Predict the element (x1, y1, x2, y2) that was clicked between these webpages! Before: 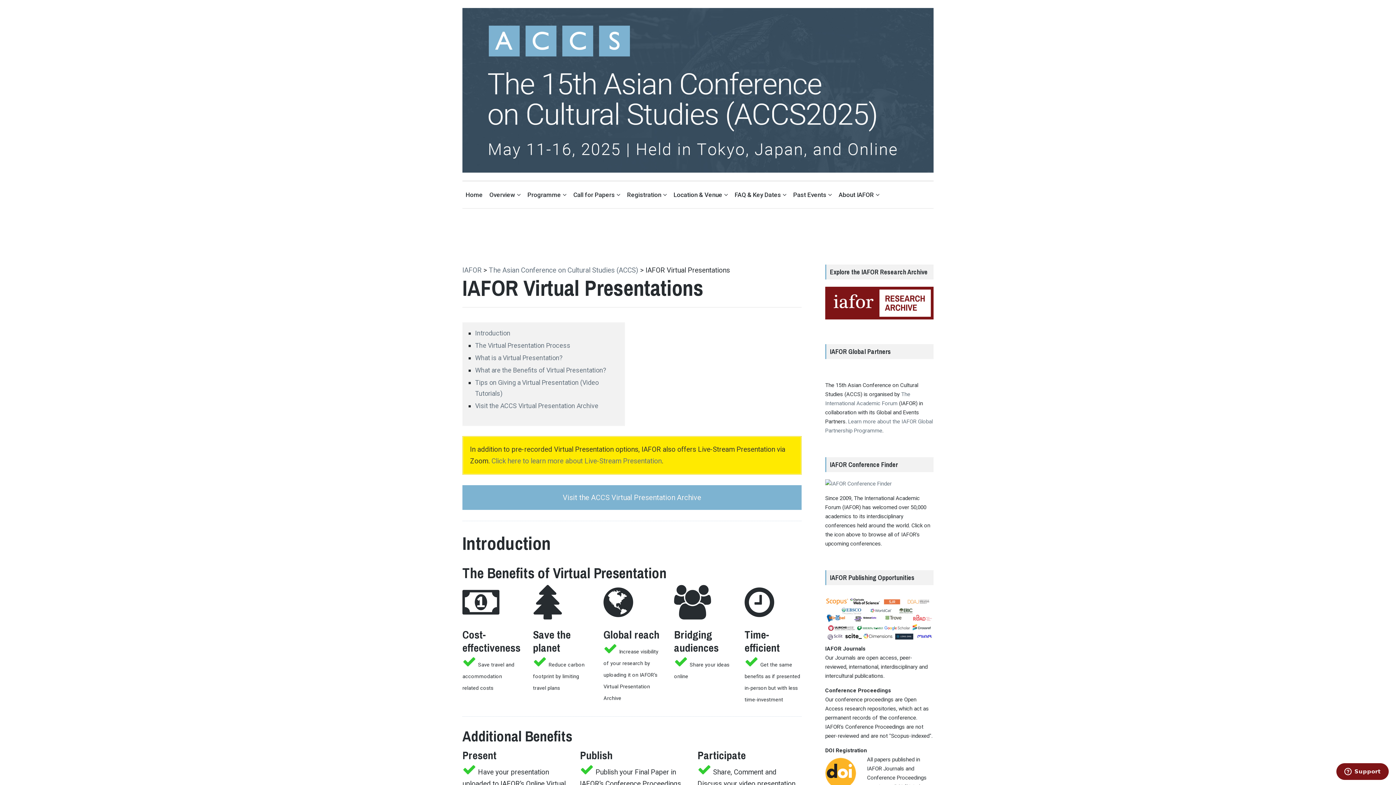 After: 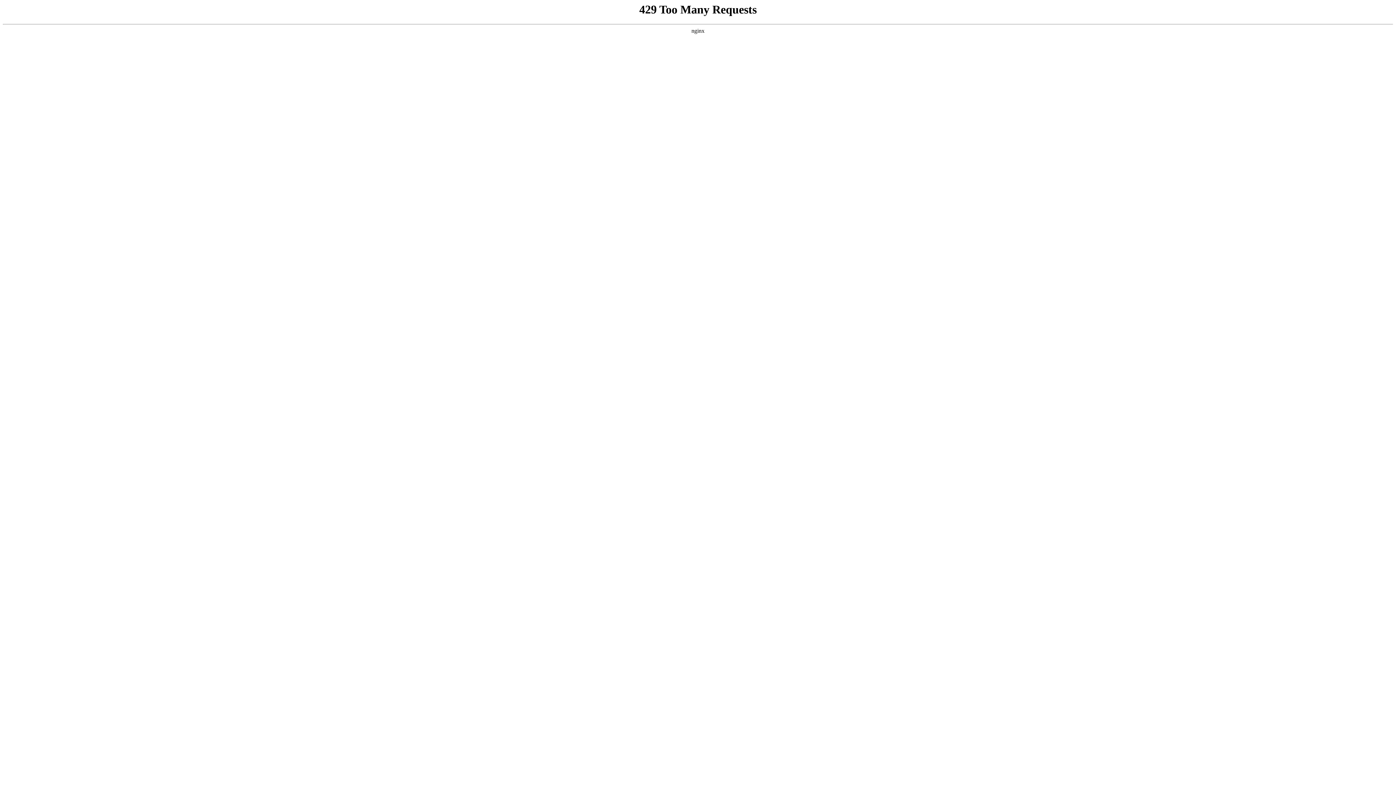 Action: label: Overview bbox: (489, 188, 521, 201)